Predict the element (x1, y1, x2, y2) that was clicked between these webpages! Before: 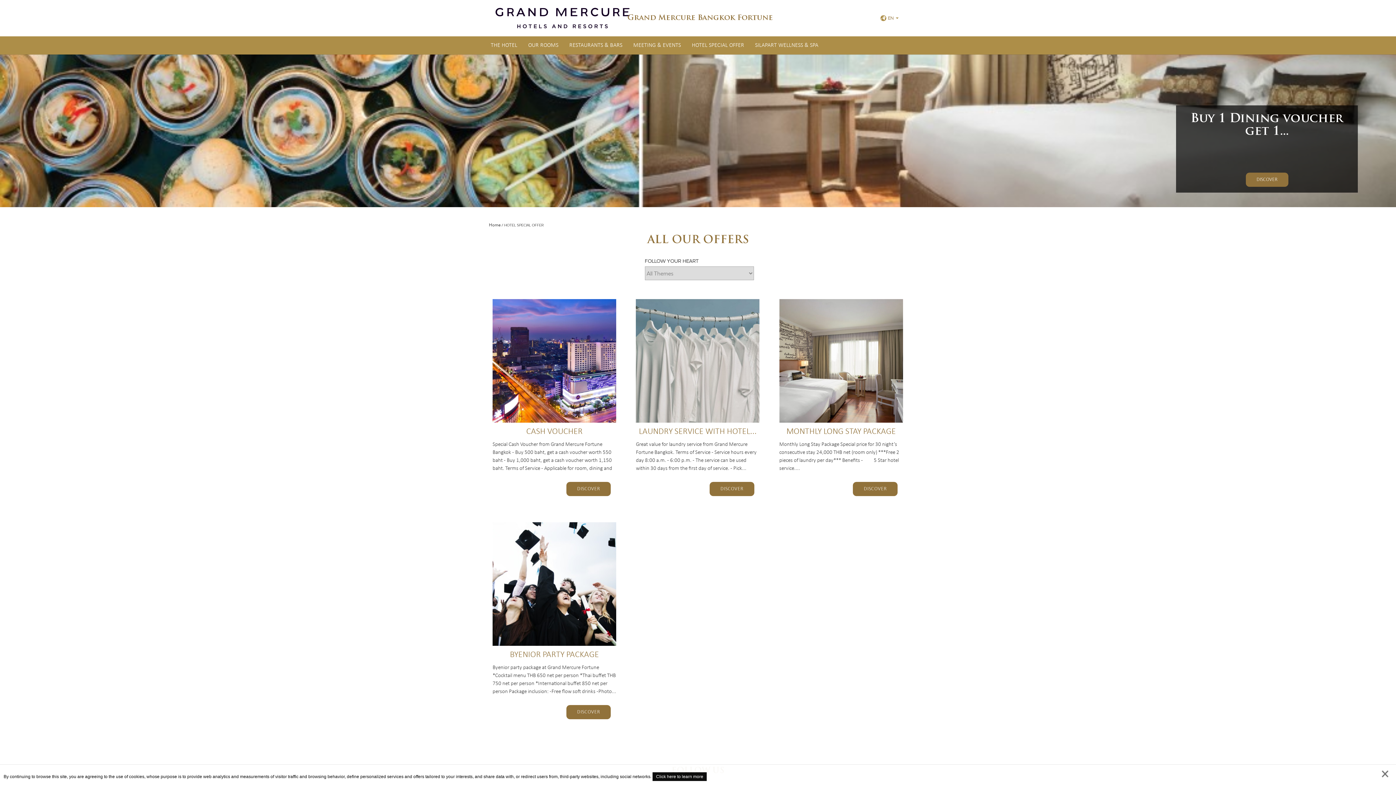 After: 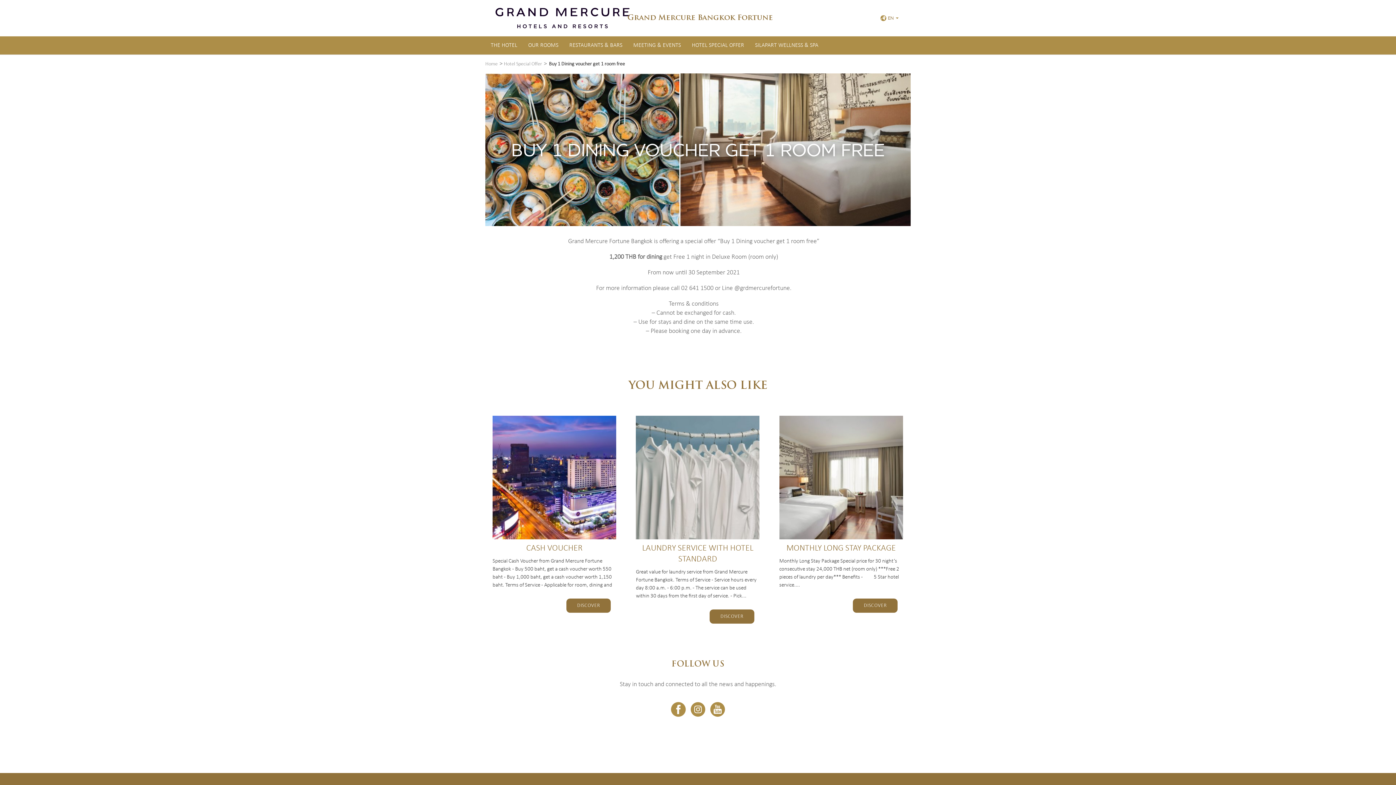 Action: label: DISCOVER bbox: (1246, 172, 1288, 186)